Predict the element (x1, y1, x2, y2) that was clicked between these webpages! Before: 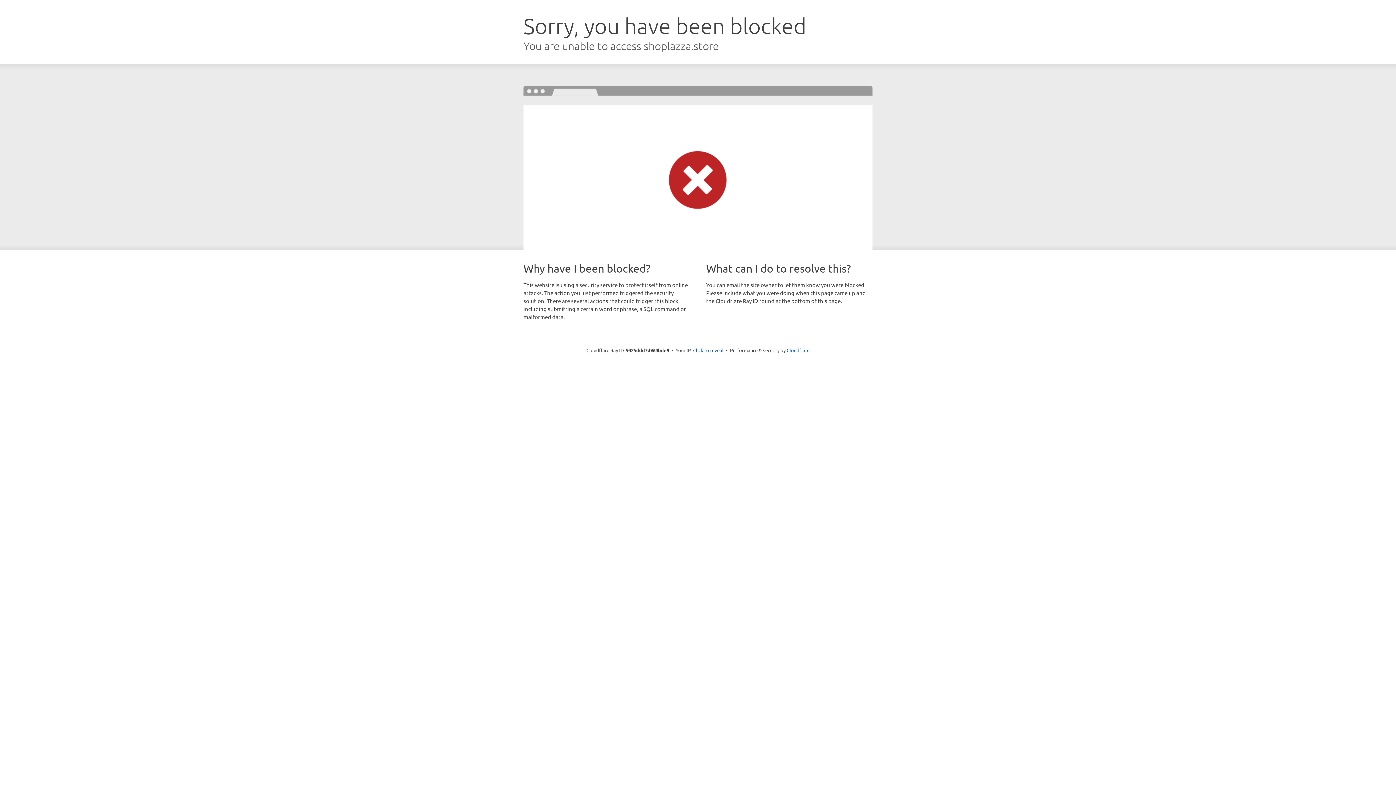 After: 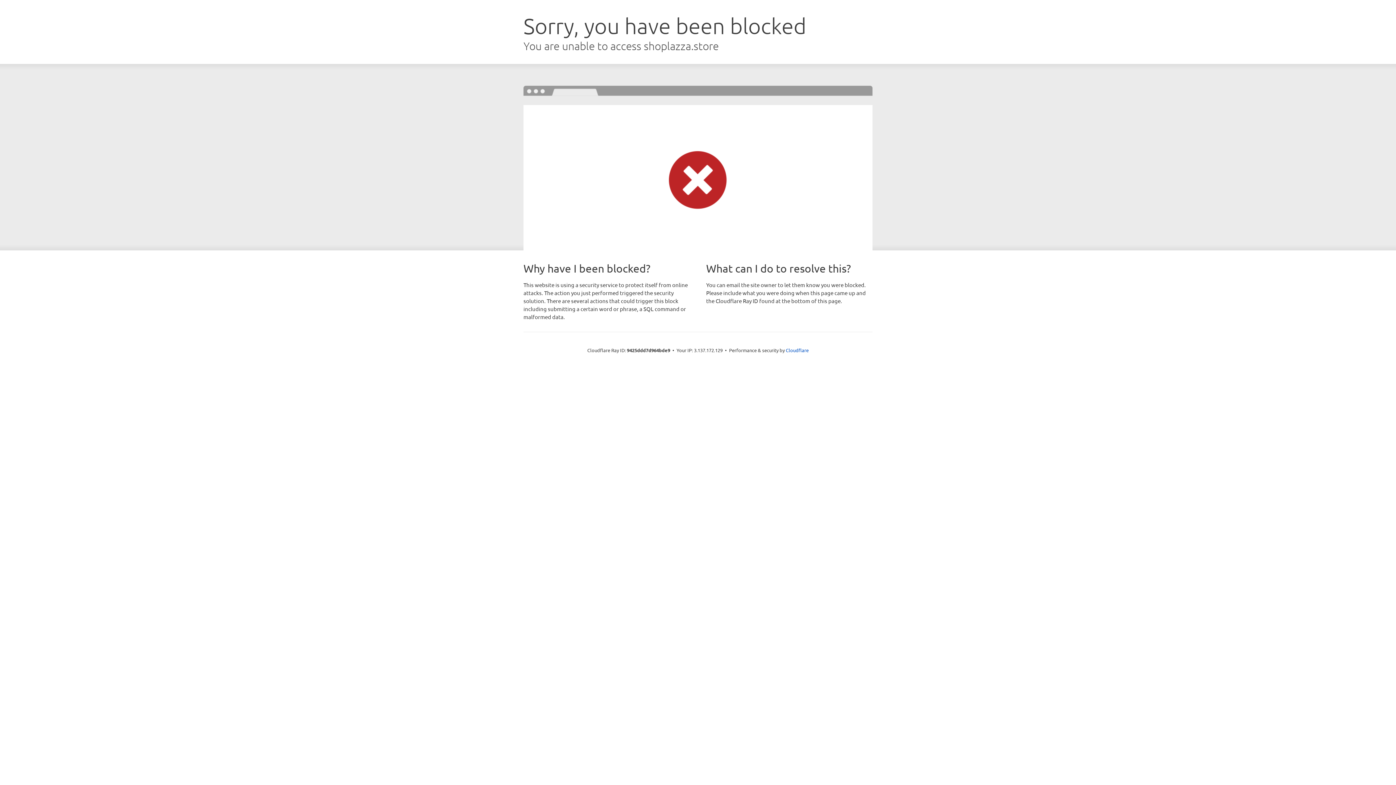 Action: label: Click to reveal bbox: (693, 346, 723, 353)